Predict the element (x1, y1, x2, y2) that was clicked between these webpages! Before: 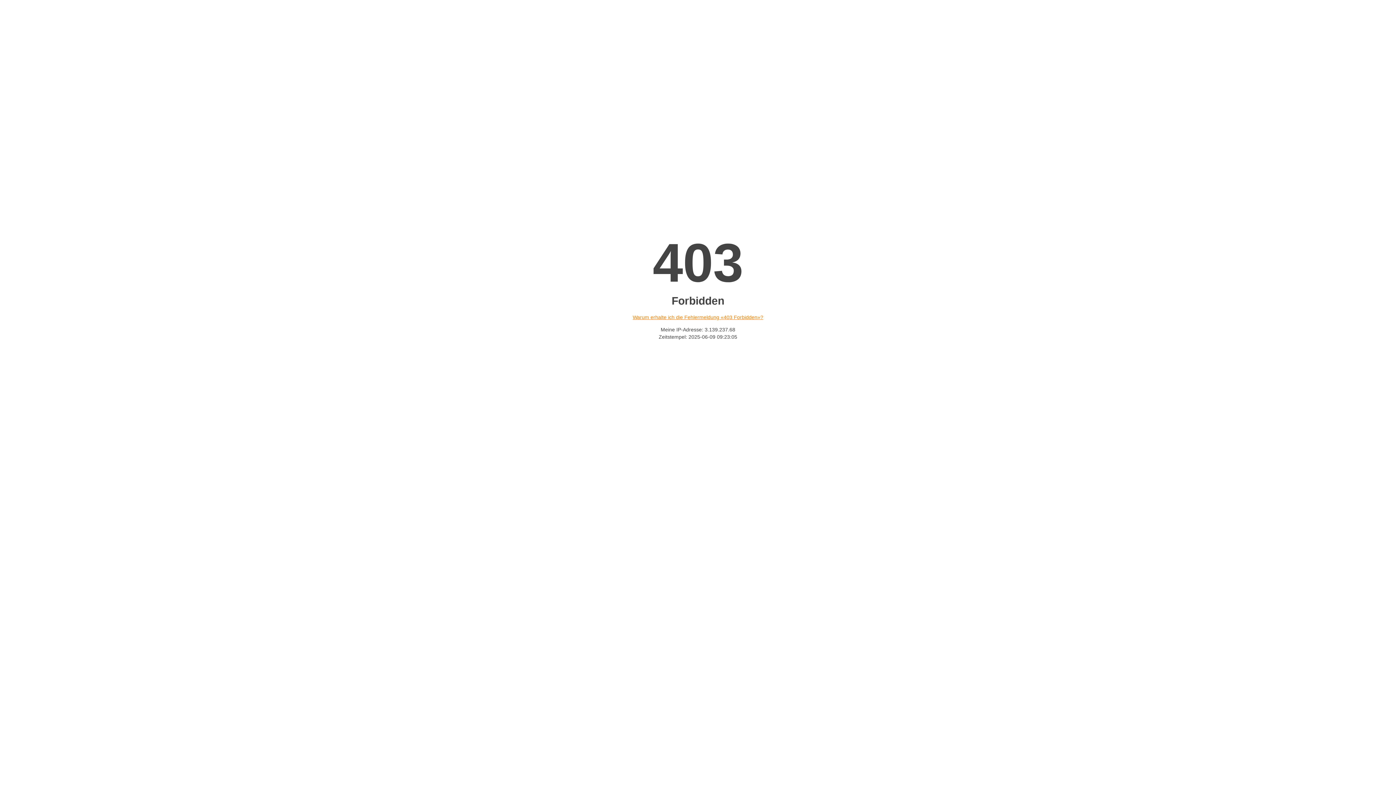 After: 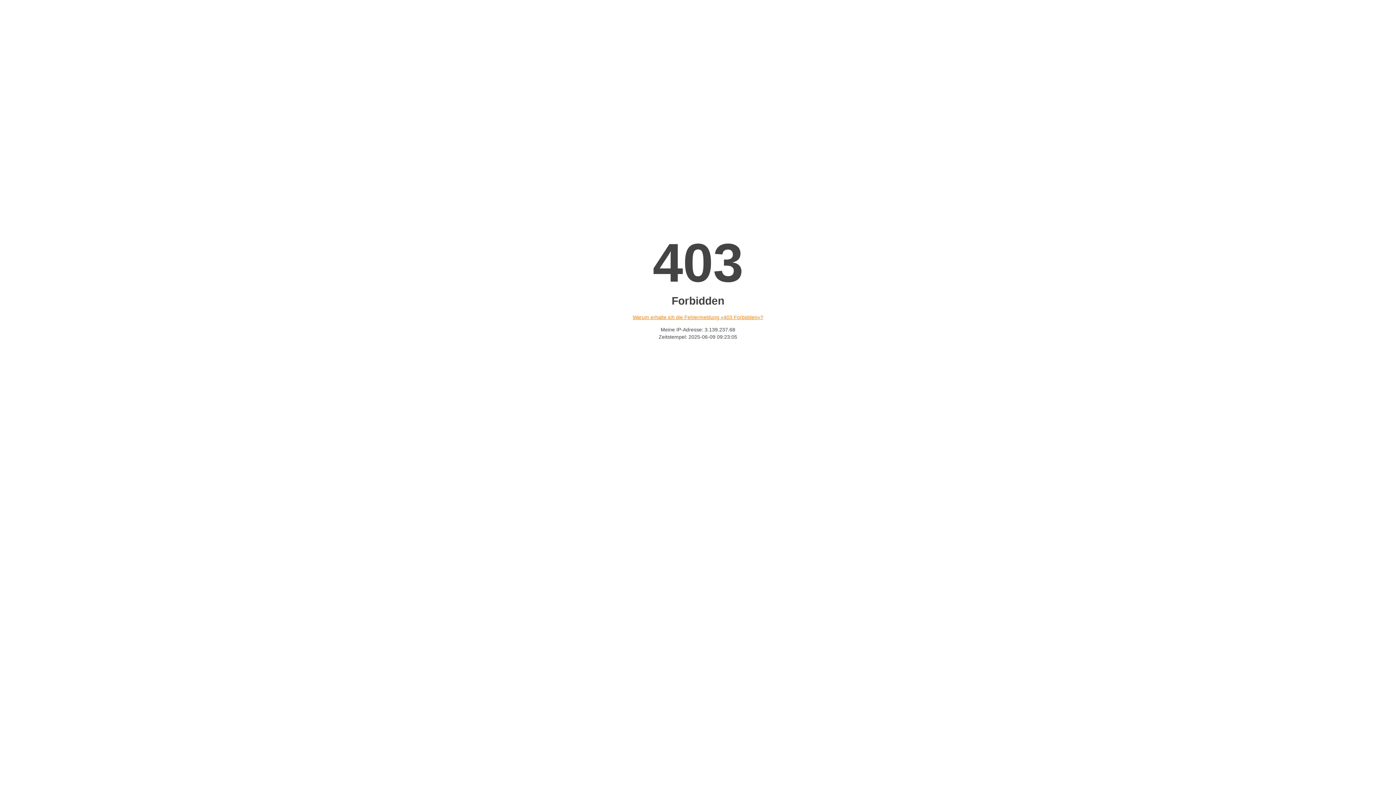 Action: label: Warum erhalte ich die Fehlermeldung «403 Forbidden»? bbox: (632, 314, 763, 320)